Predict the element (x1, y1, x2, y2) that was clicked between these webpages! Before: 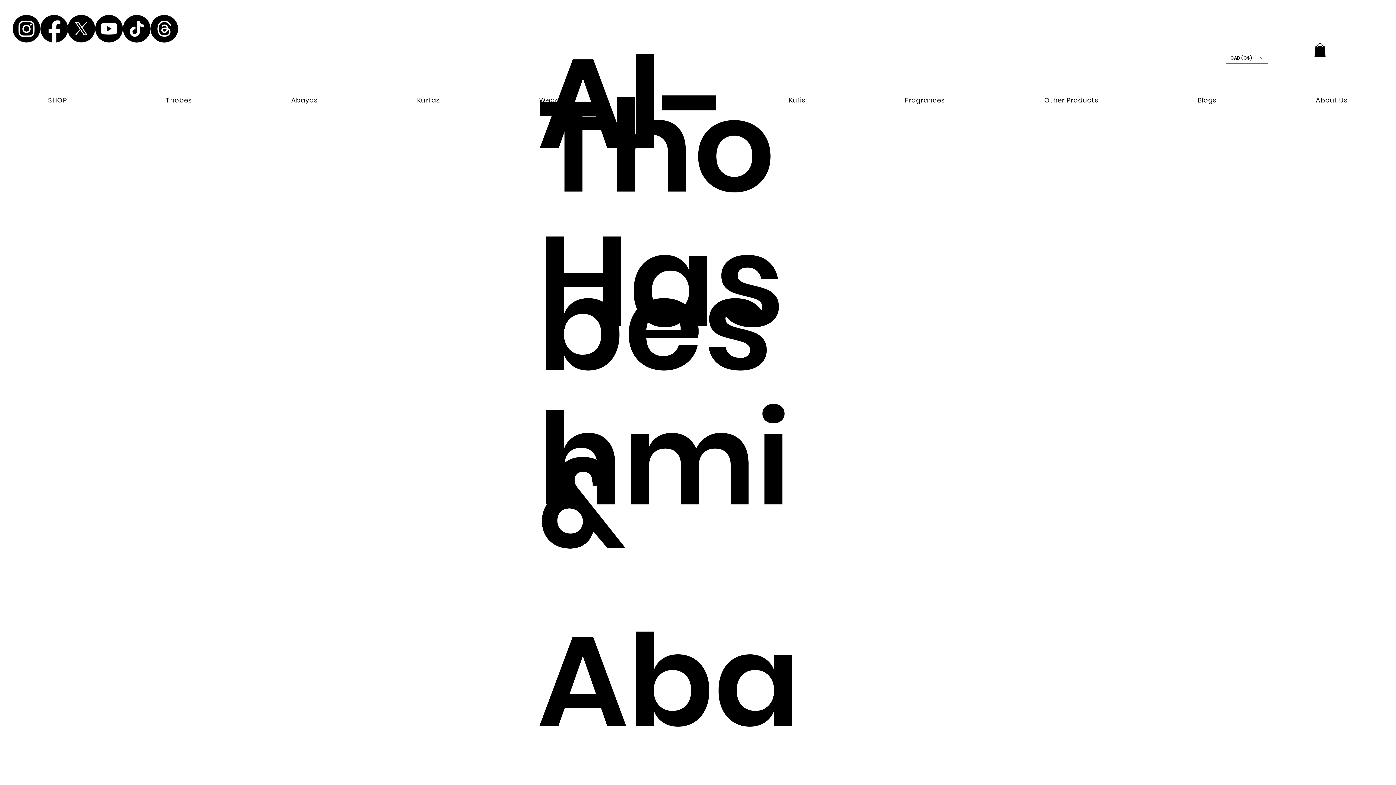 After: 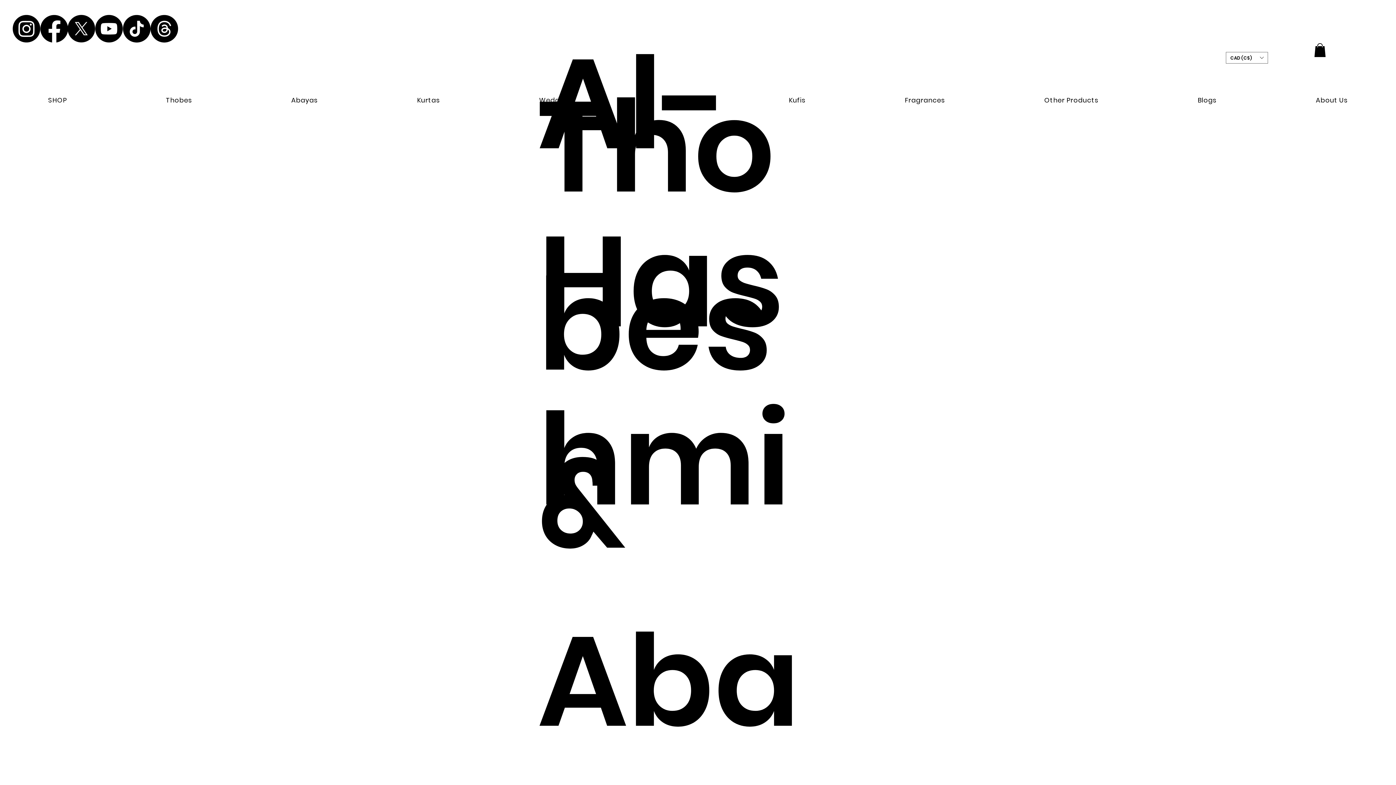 Action: label: TikTok bbox: (122, 14, 150, 42)